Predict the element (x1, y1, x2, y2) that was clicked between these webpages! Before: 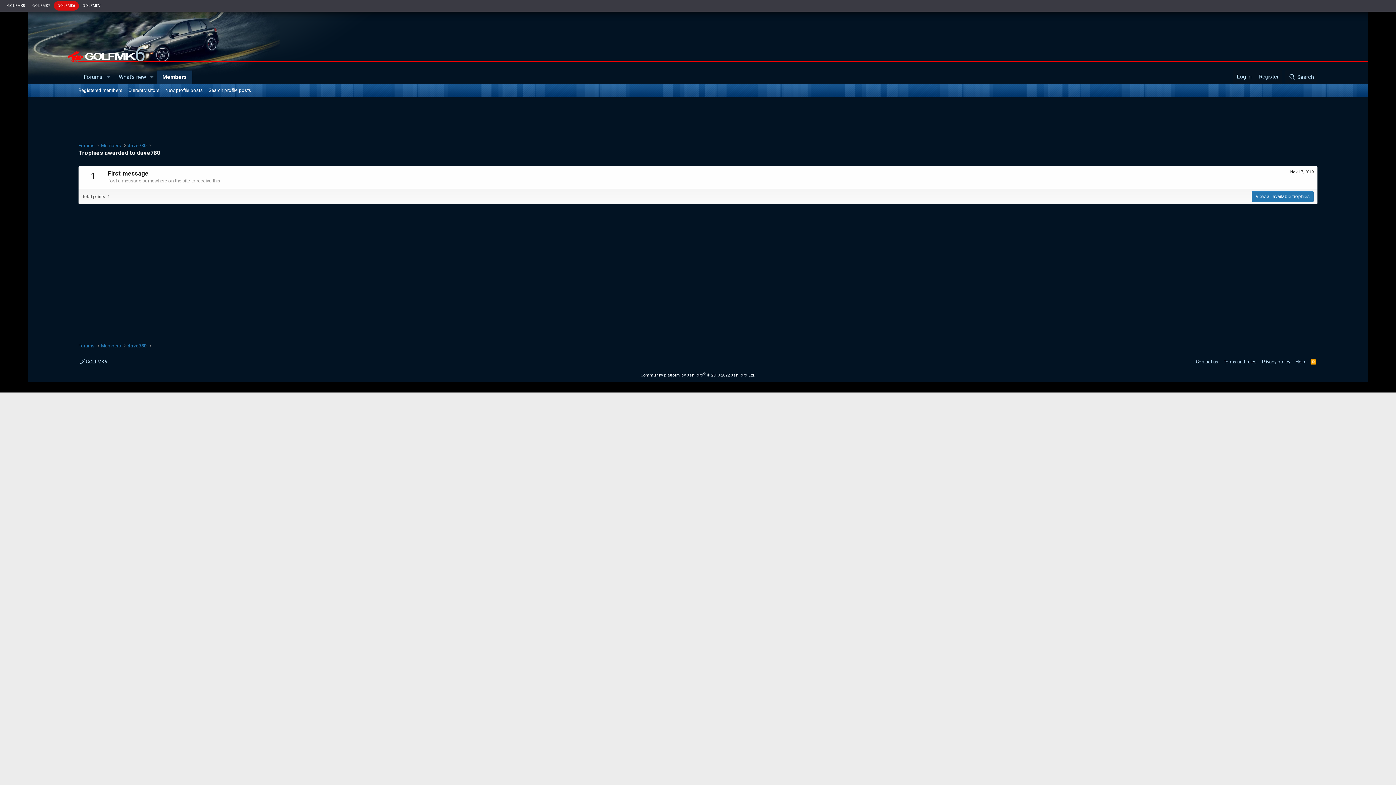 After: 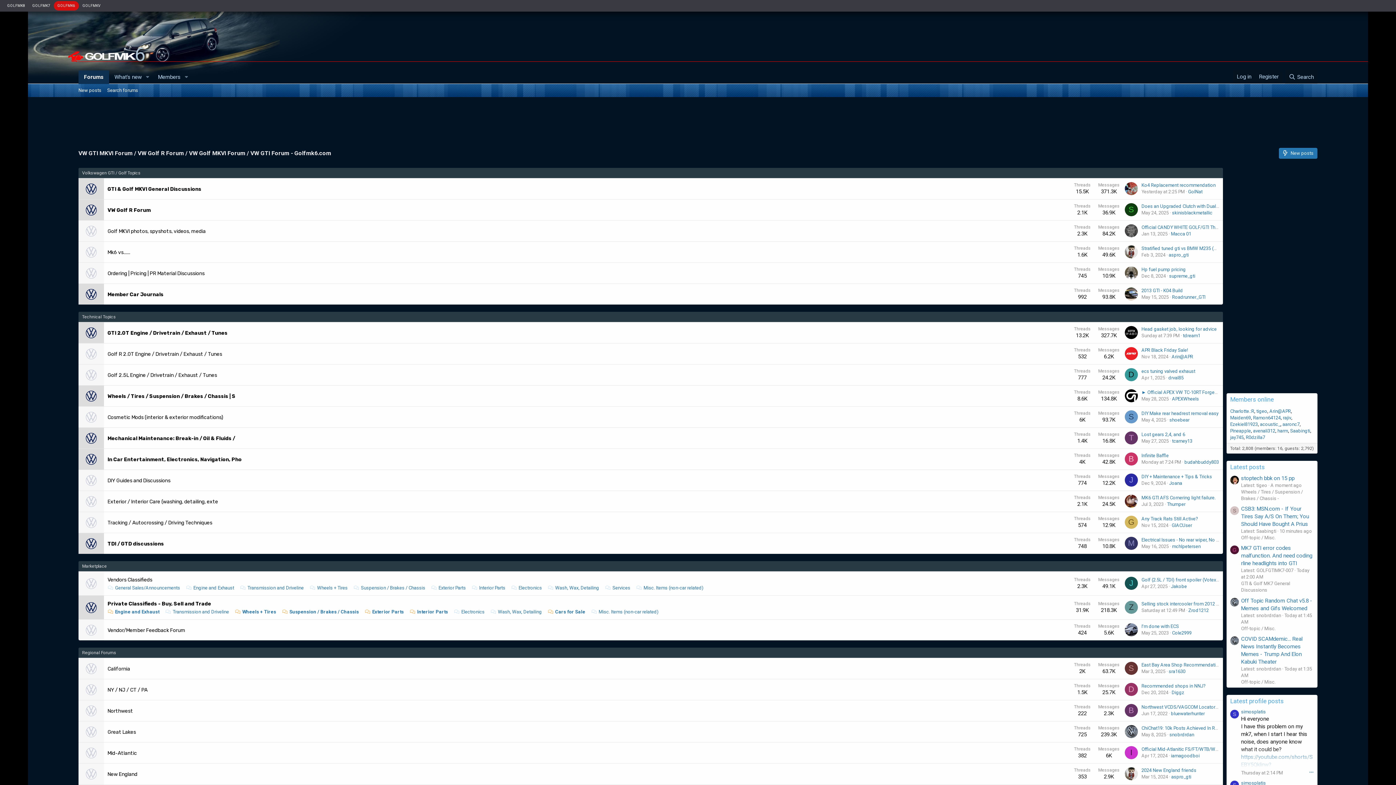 Action: bbox: (78, 142, 94, 148) label: Forums